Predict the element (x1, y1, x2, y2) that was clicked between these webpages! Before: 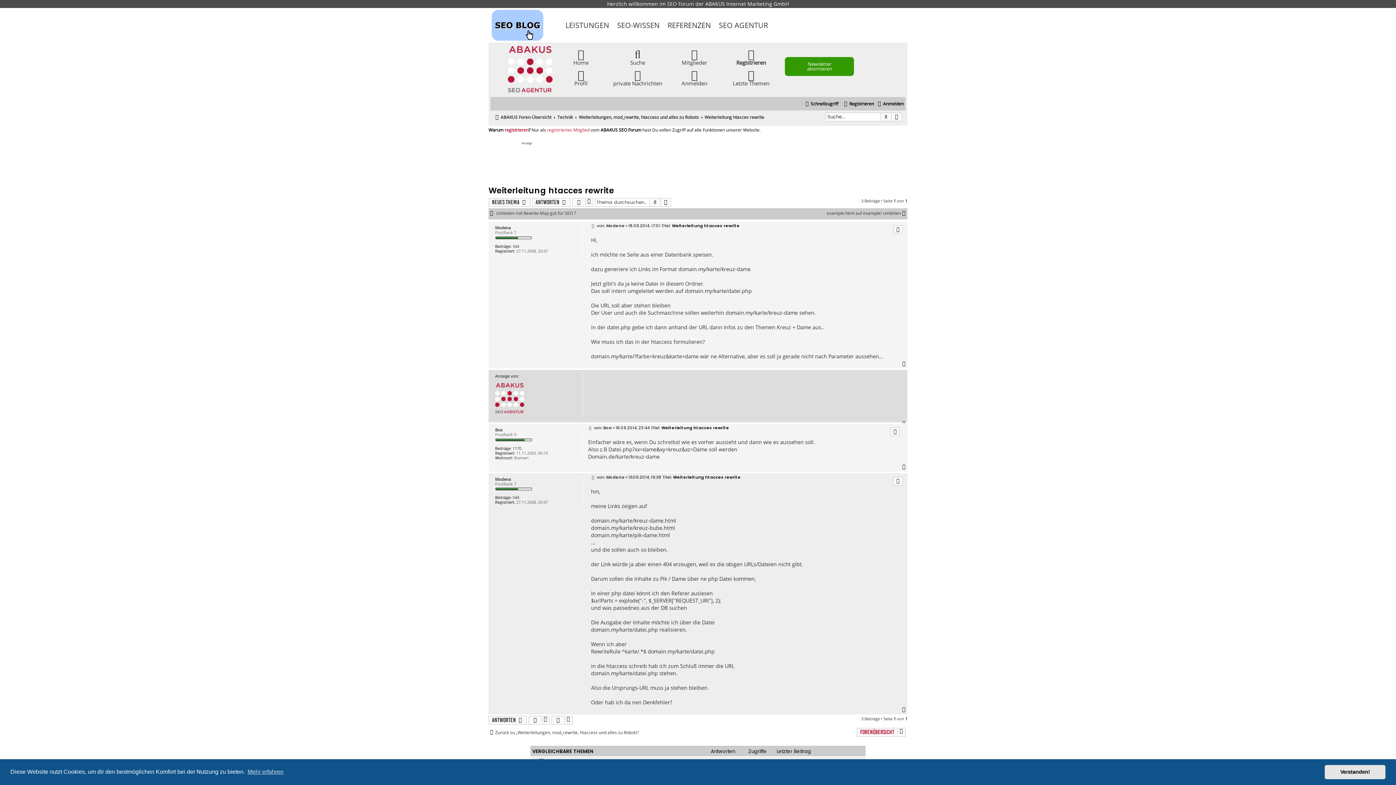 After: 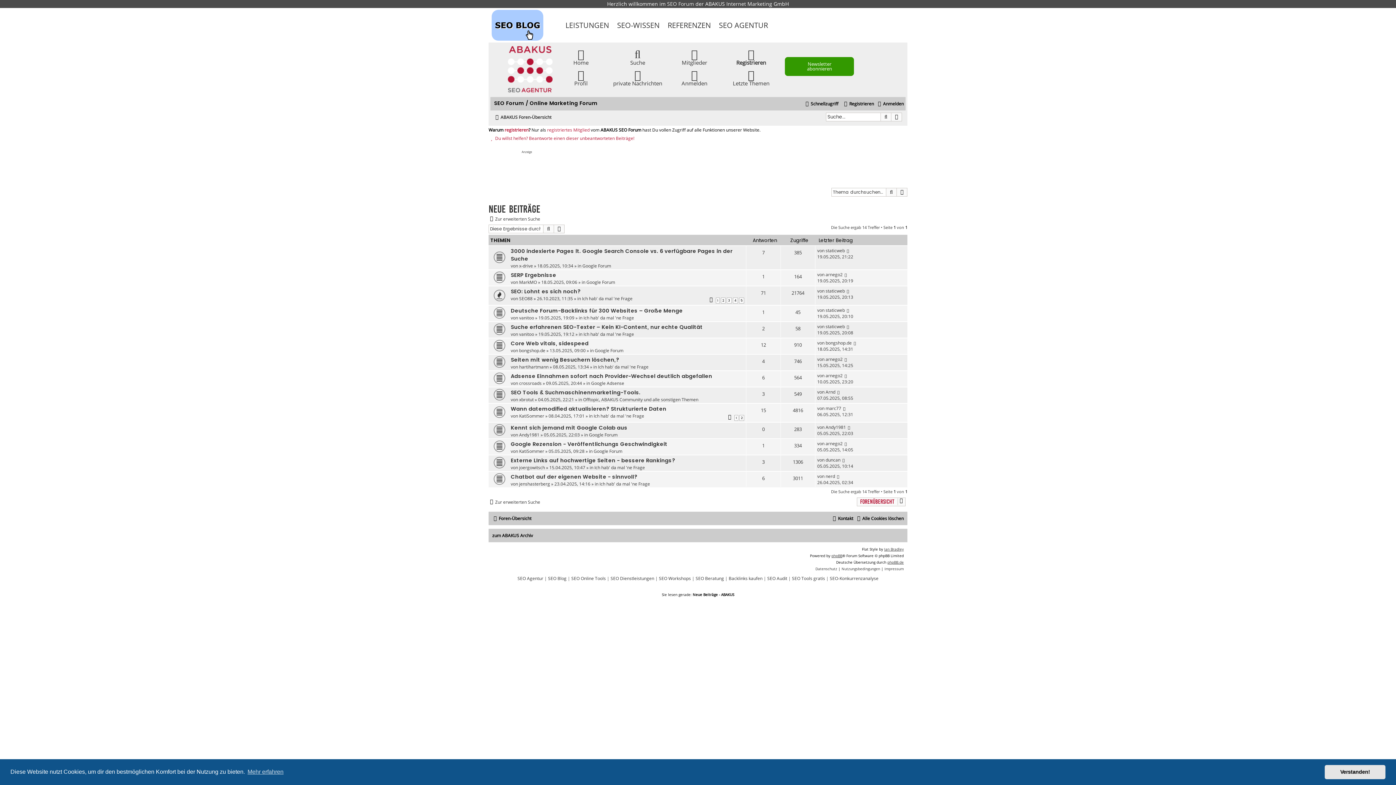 Action: label: 
Letzte Themen bbox: (733, 69, 769, 86)